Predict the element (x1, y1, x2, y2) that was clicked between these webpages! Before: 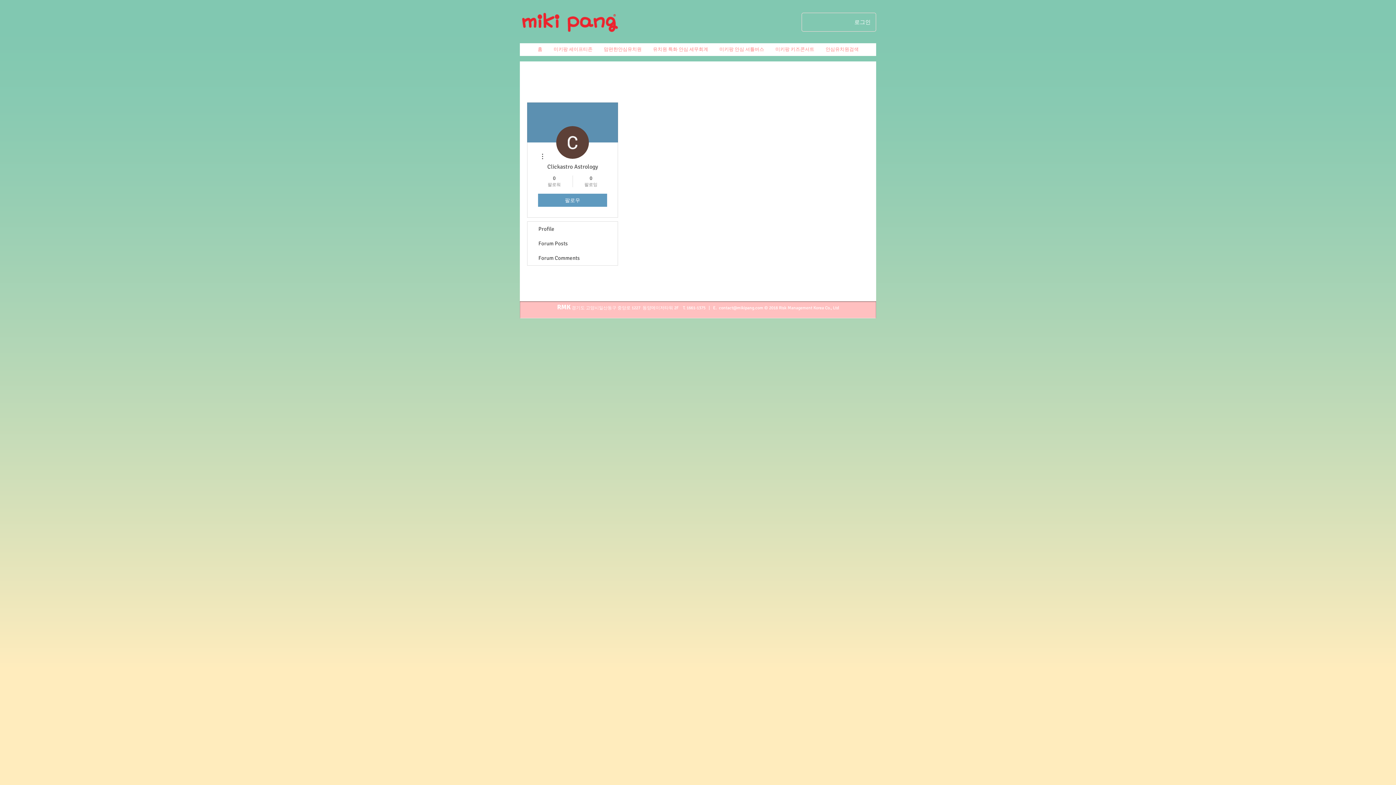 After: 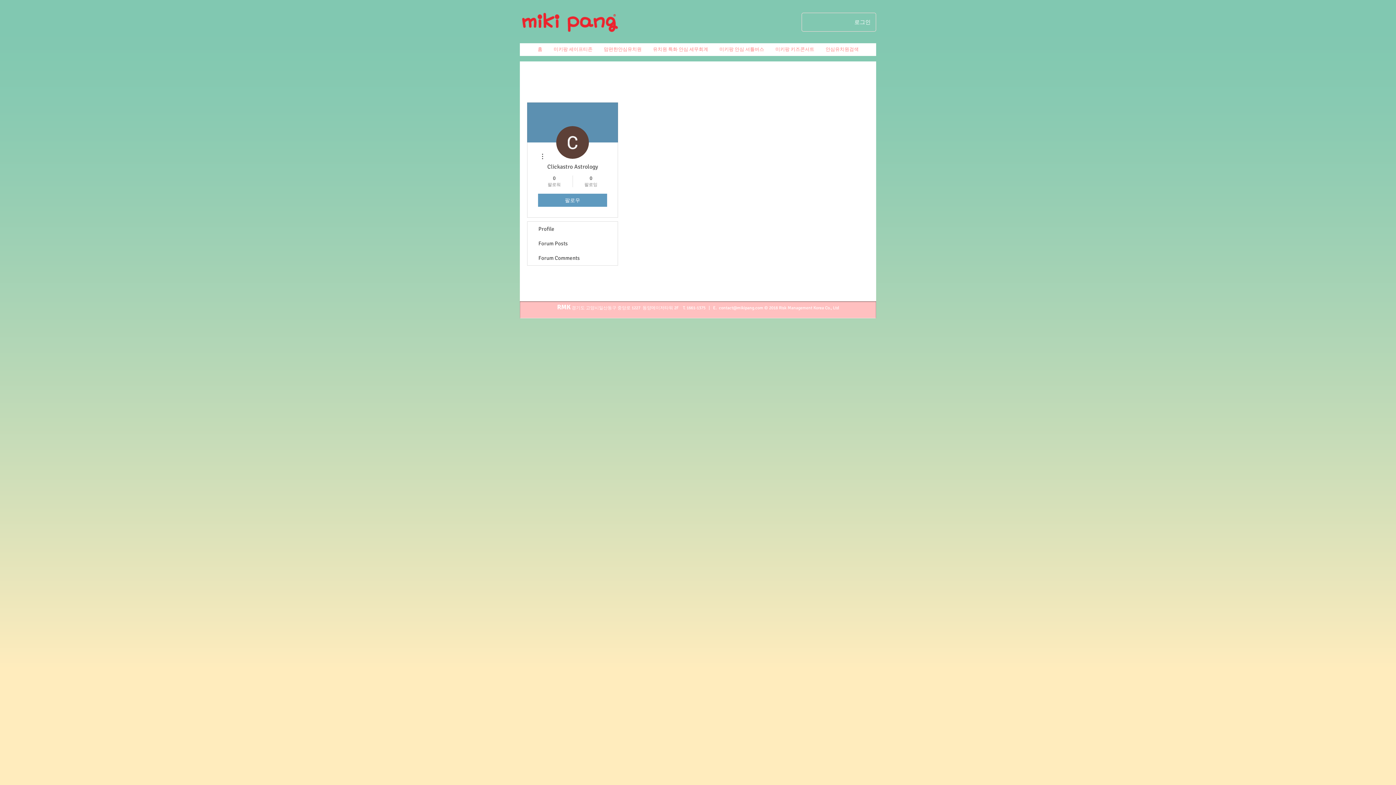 Action: bbox: (538, 152, 546, 160)